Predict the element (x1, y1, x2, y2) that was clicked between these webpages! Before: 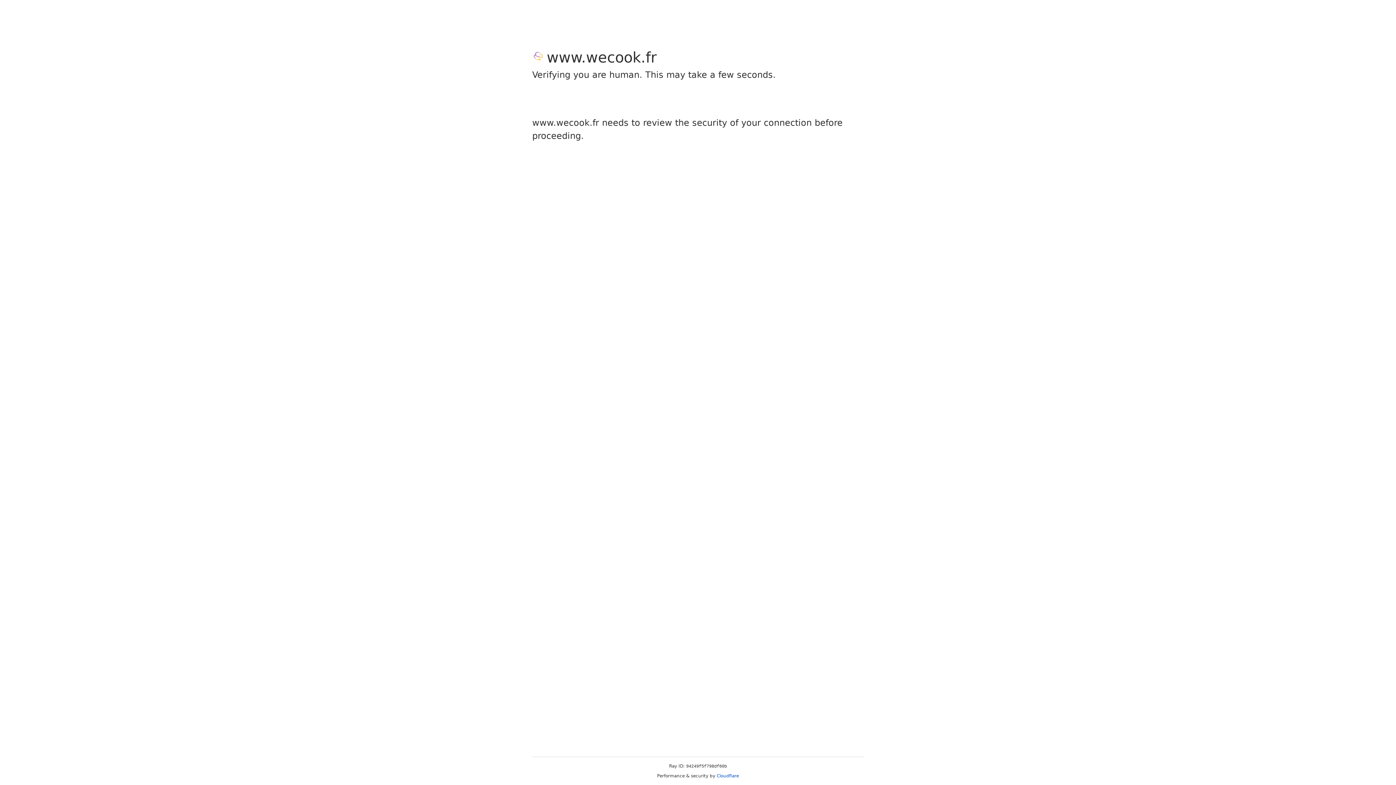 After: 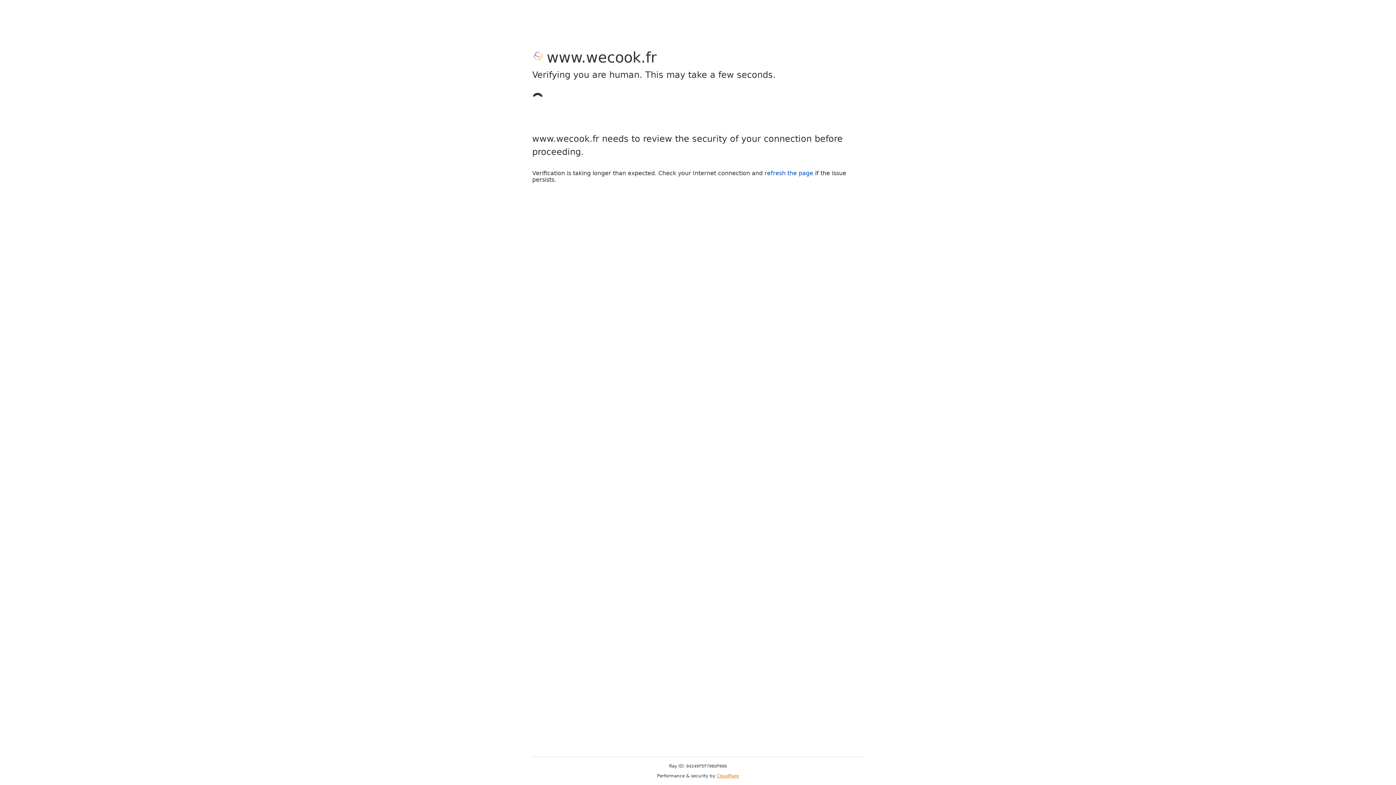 Action: bbox: (716, 773, 739, 778) label: Cloudflare